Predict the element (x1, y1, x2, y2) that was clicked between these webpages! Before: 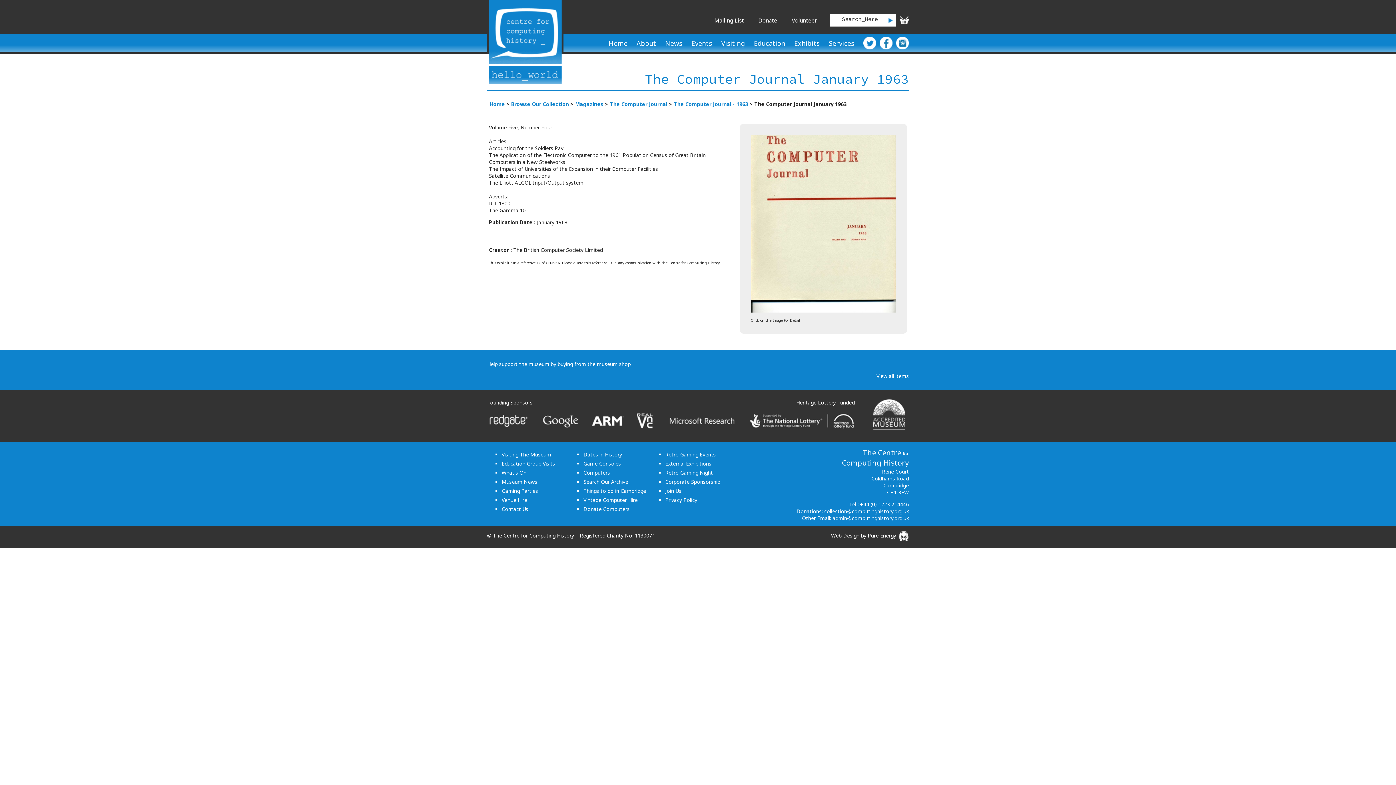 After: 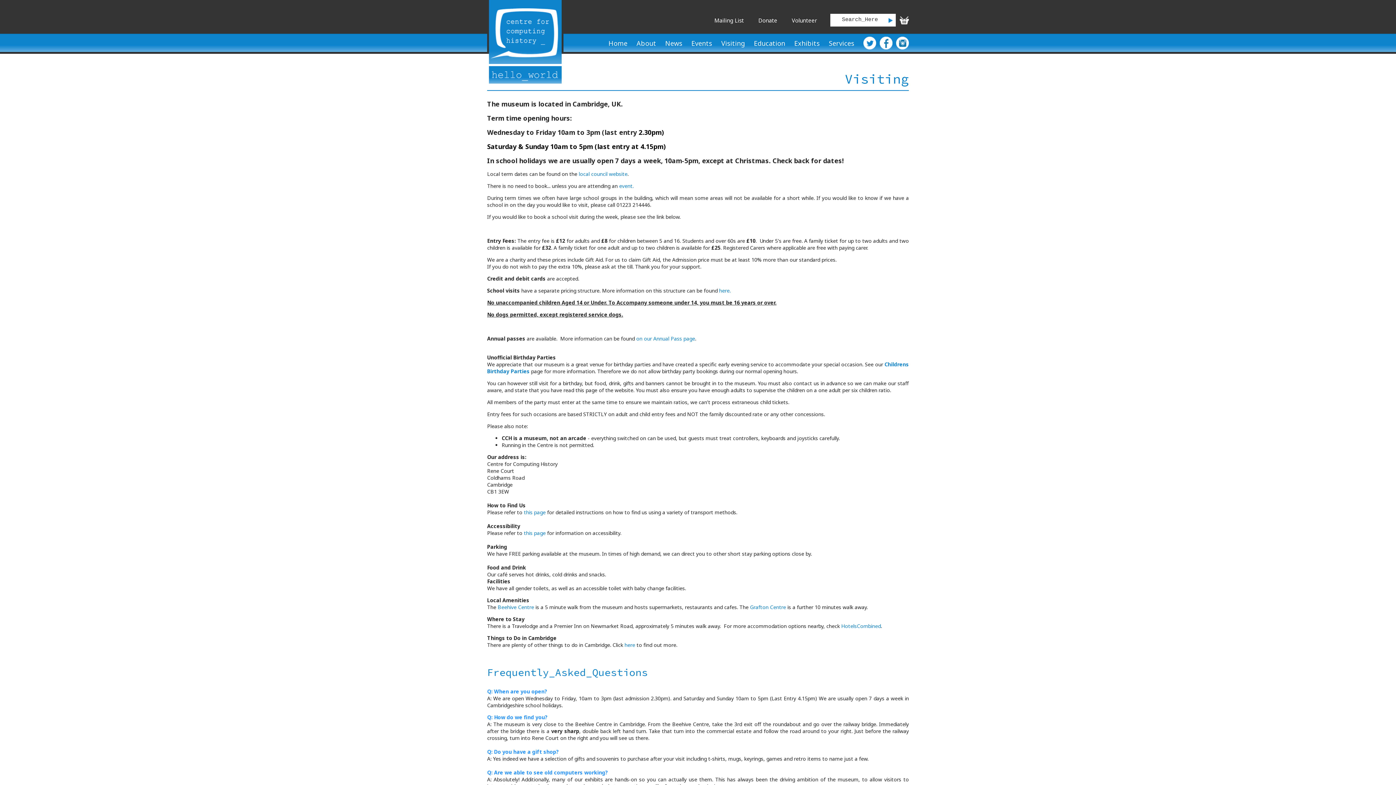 Action: label: Visiting The Museum bbox: (501, 451, 551, 458)